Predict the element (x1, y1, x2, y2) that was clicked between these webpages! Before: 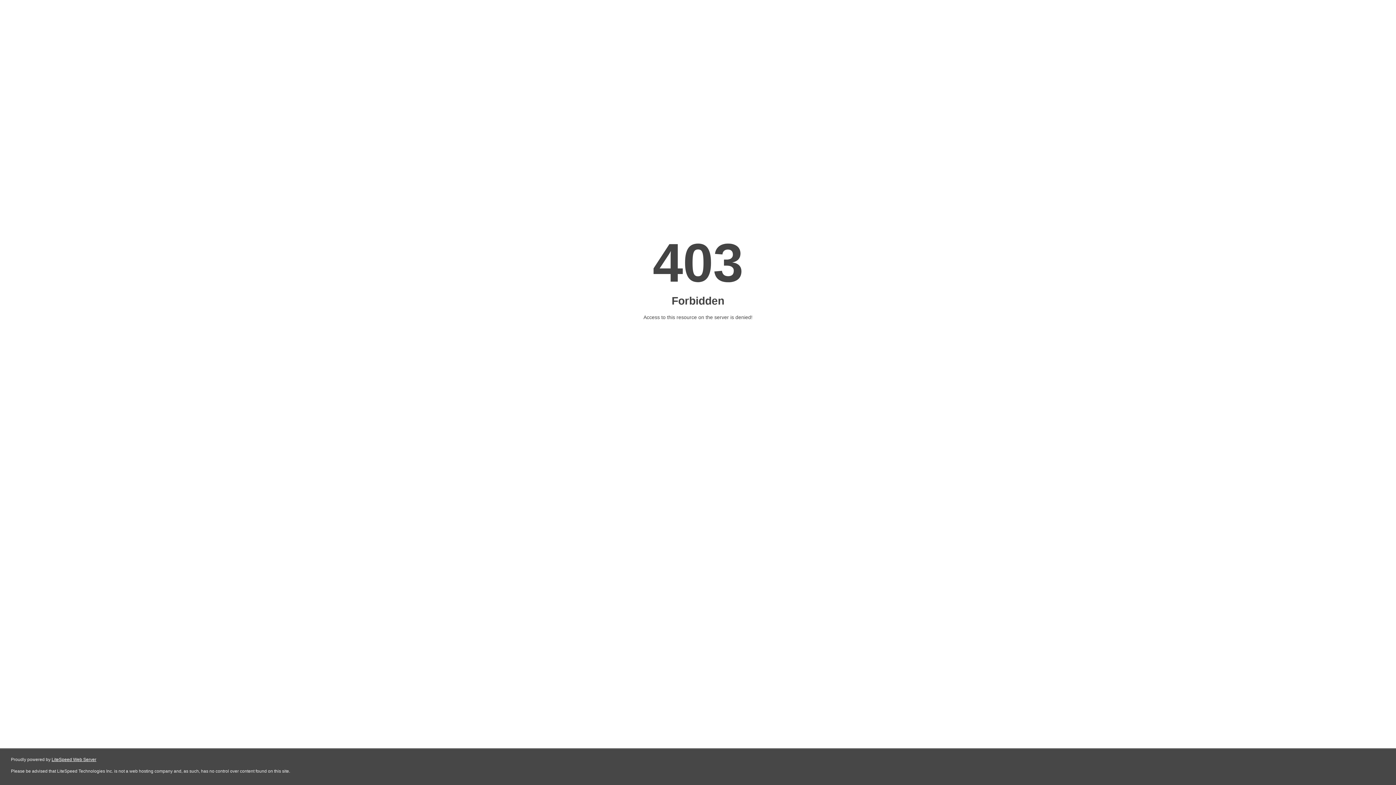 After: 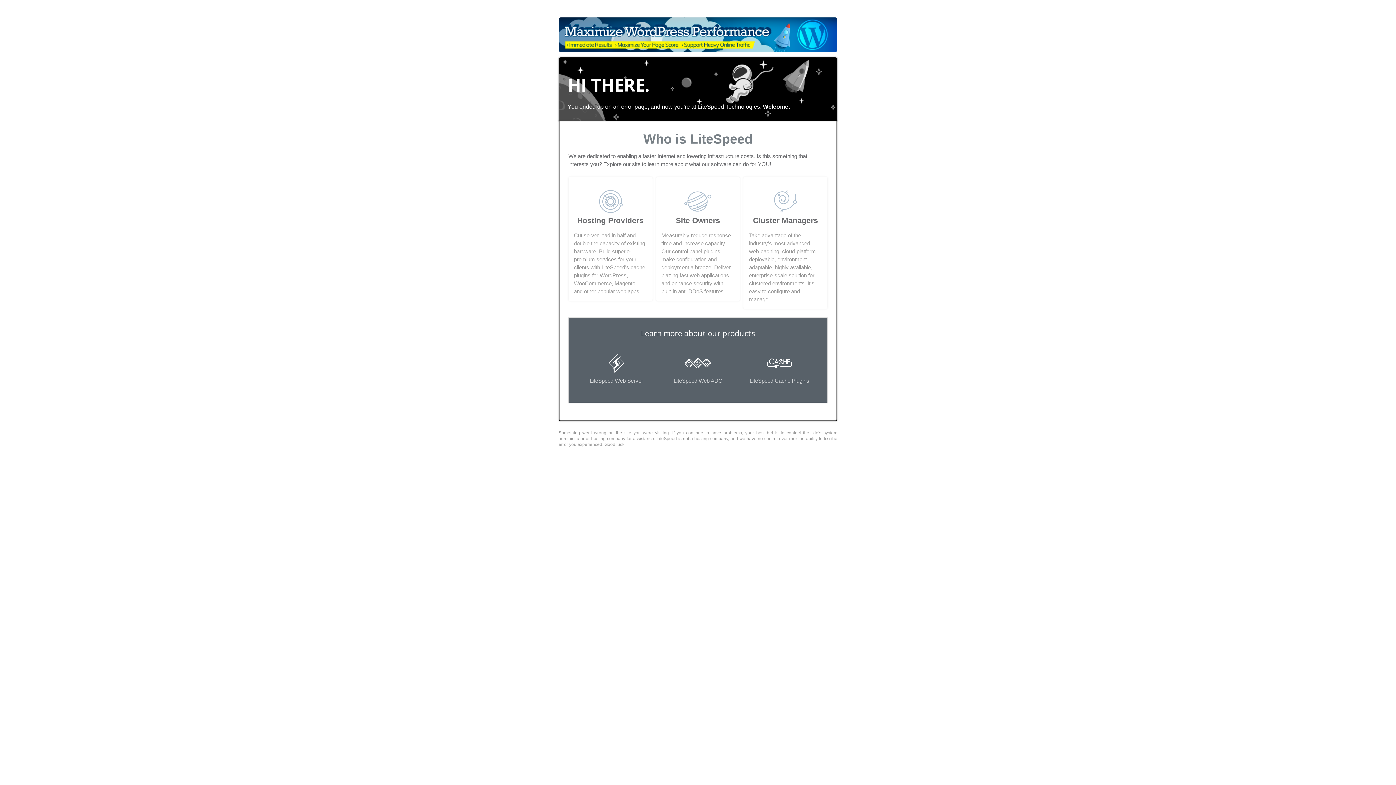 Action: bbox: (51, 757, 96, 762) label: LiteSpeed Web Server